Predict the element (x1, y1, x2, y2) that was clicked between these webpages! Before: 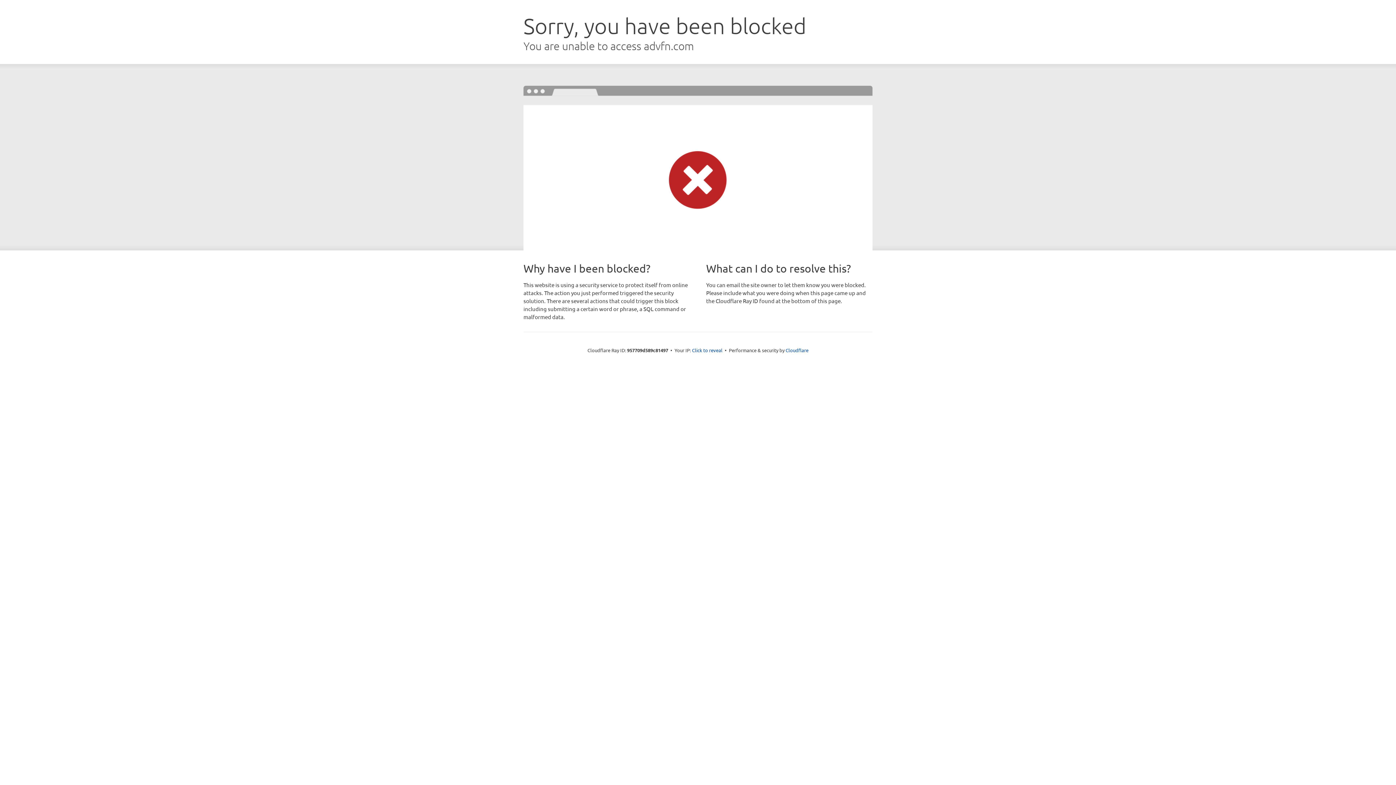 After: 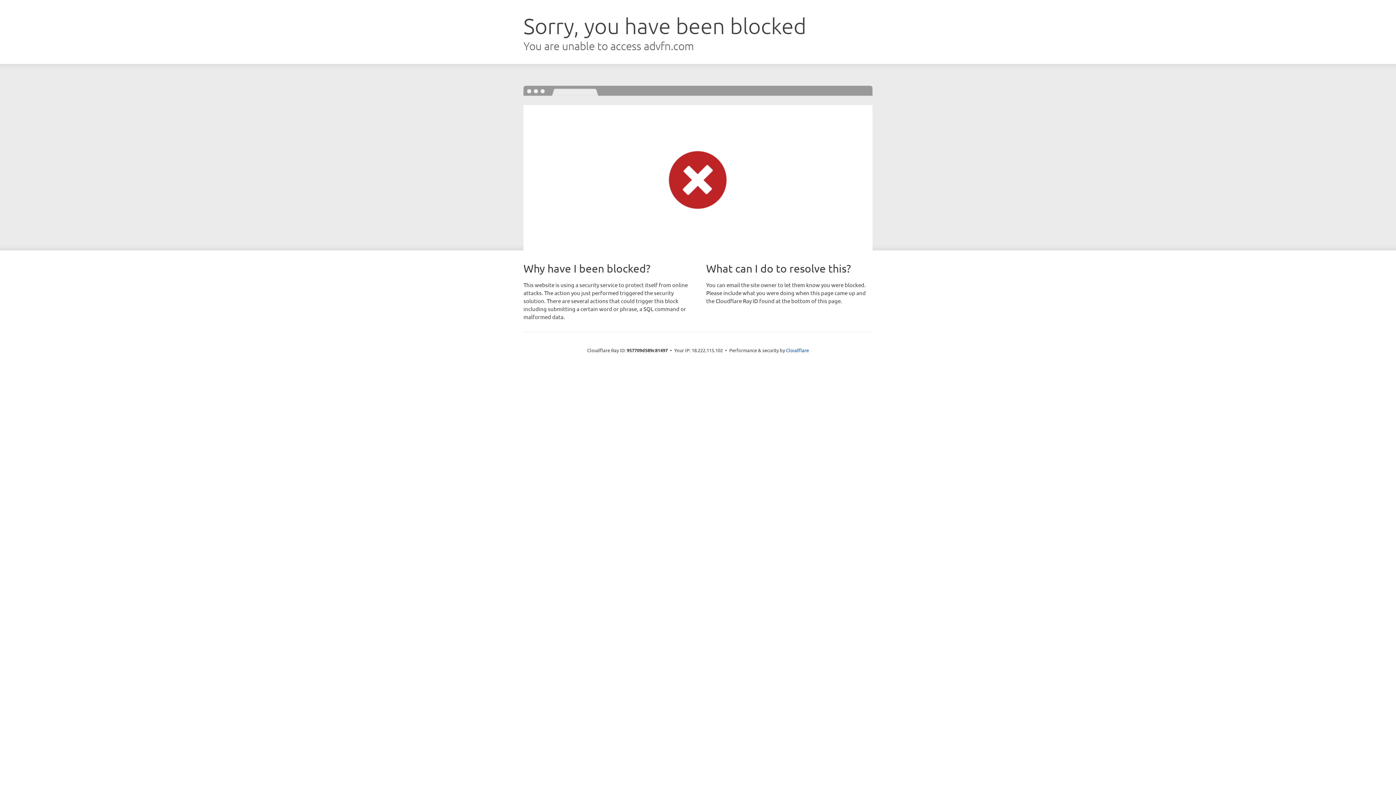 Action: bbox: (692, 346, 722, 353) label: Click to reveal